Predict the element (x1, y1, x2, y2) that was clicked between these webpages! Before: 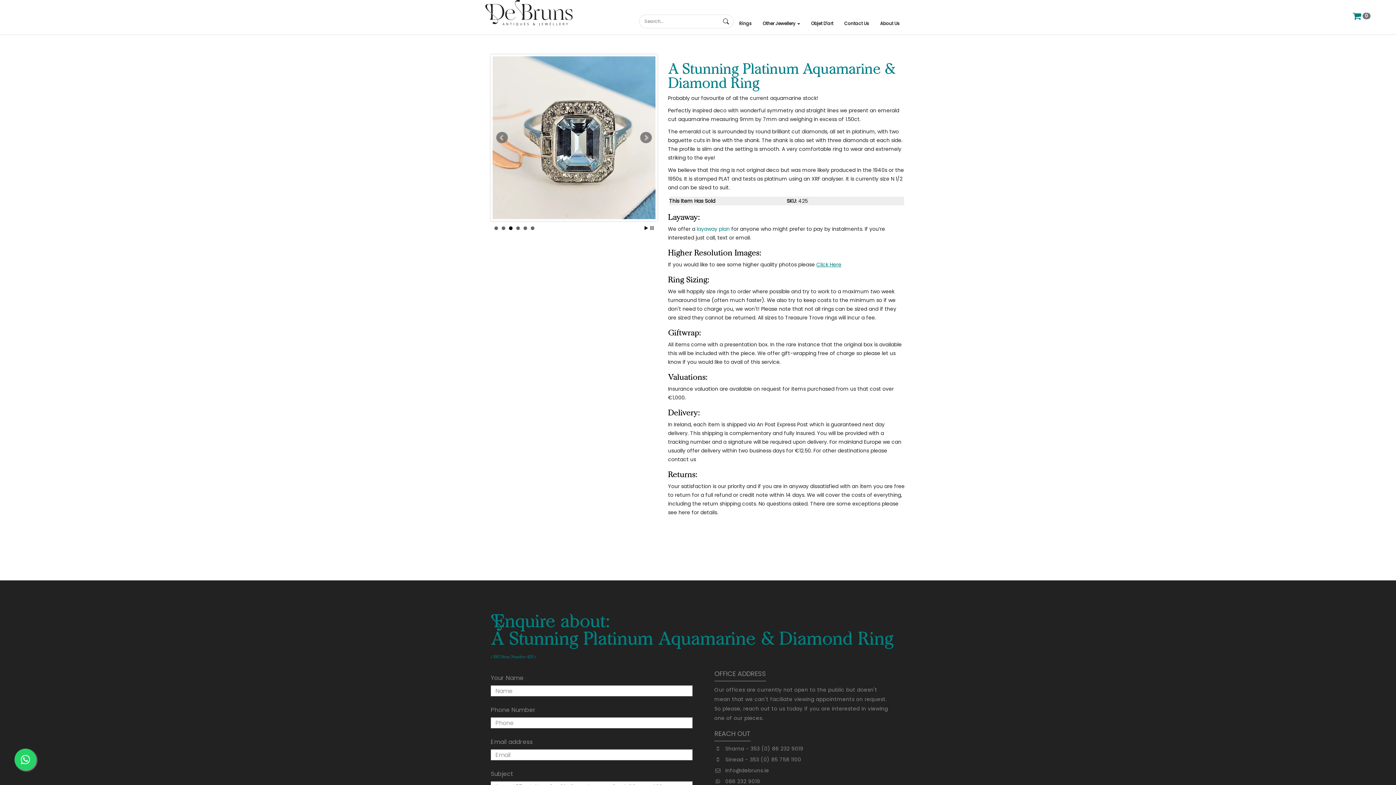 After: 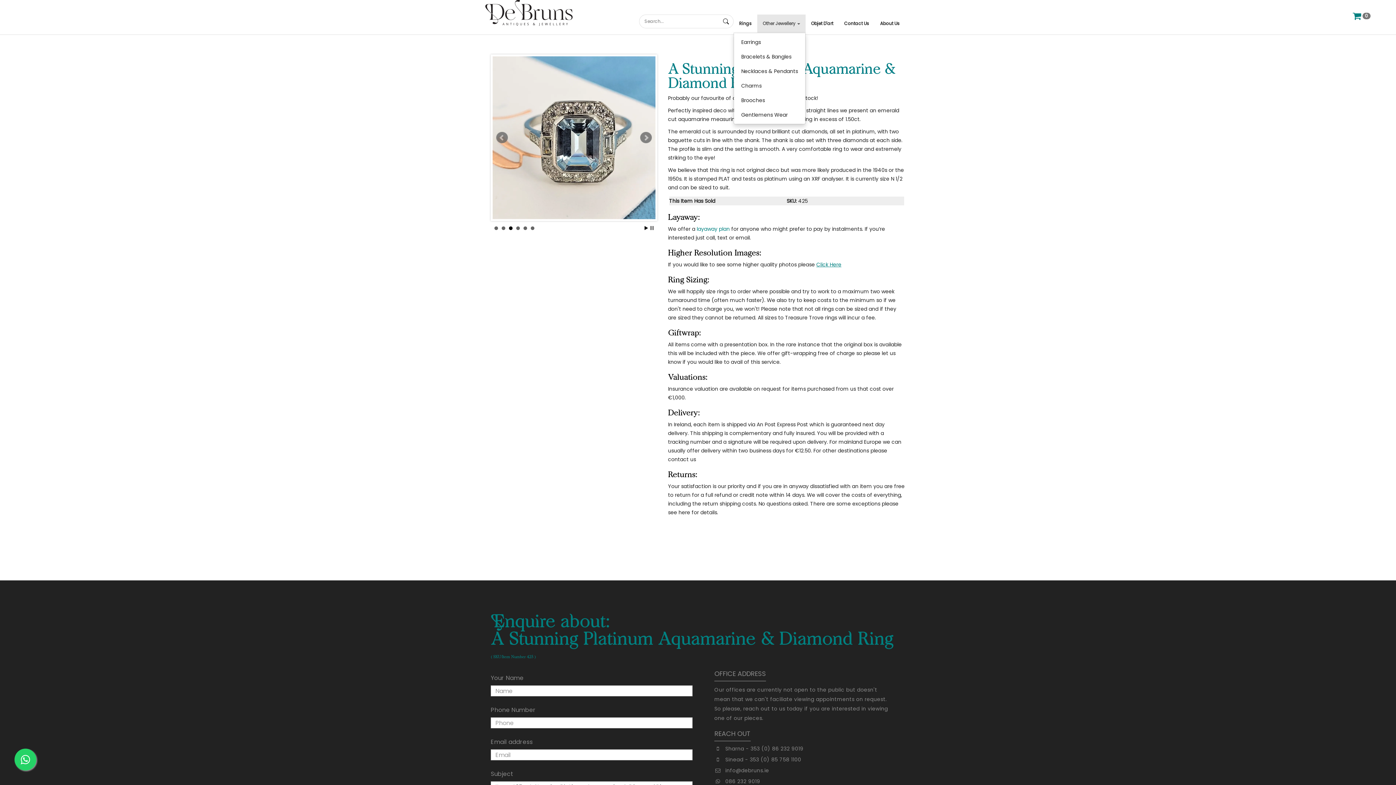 Action: label: Other Jewellery  bbox: (757, 14, 805, 32)